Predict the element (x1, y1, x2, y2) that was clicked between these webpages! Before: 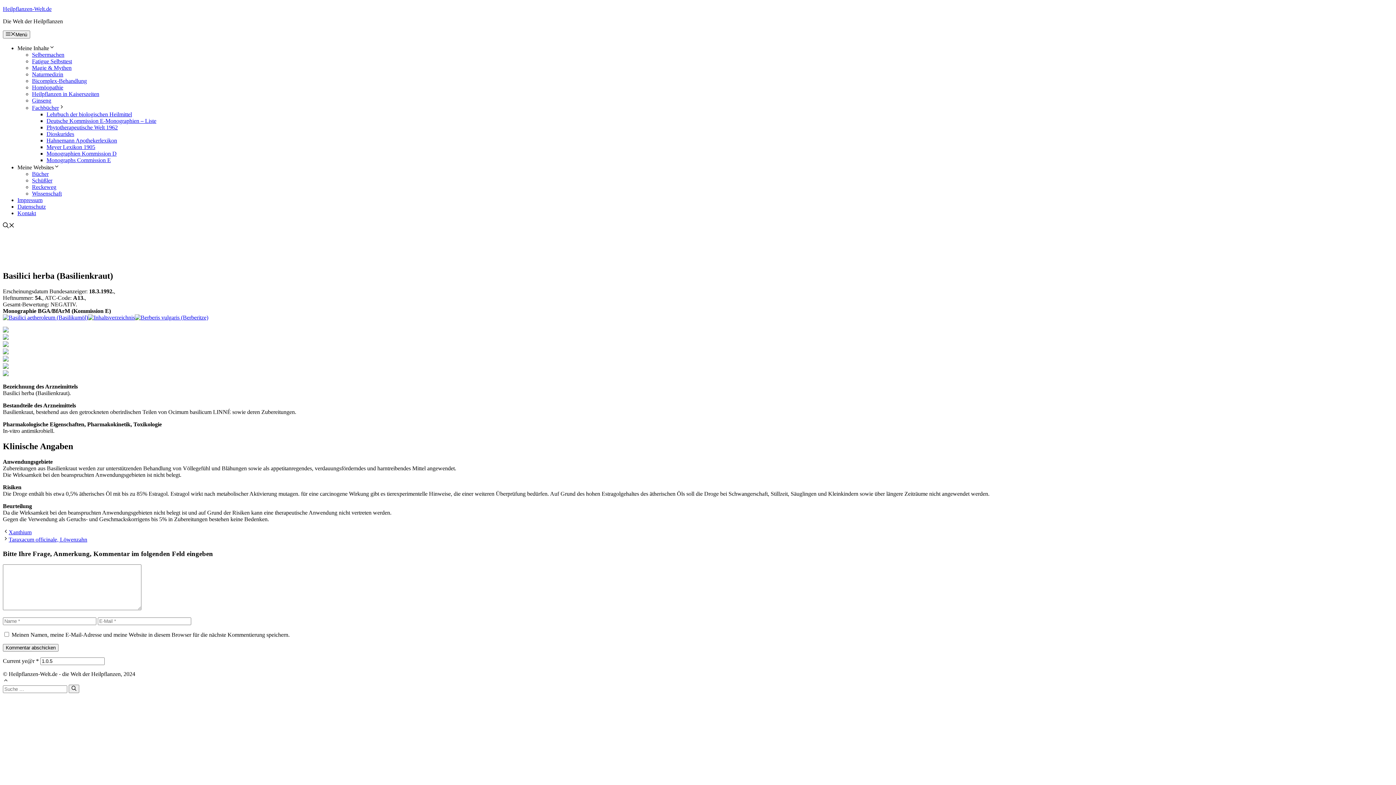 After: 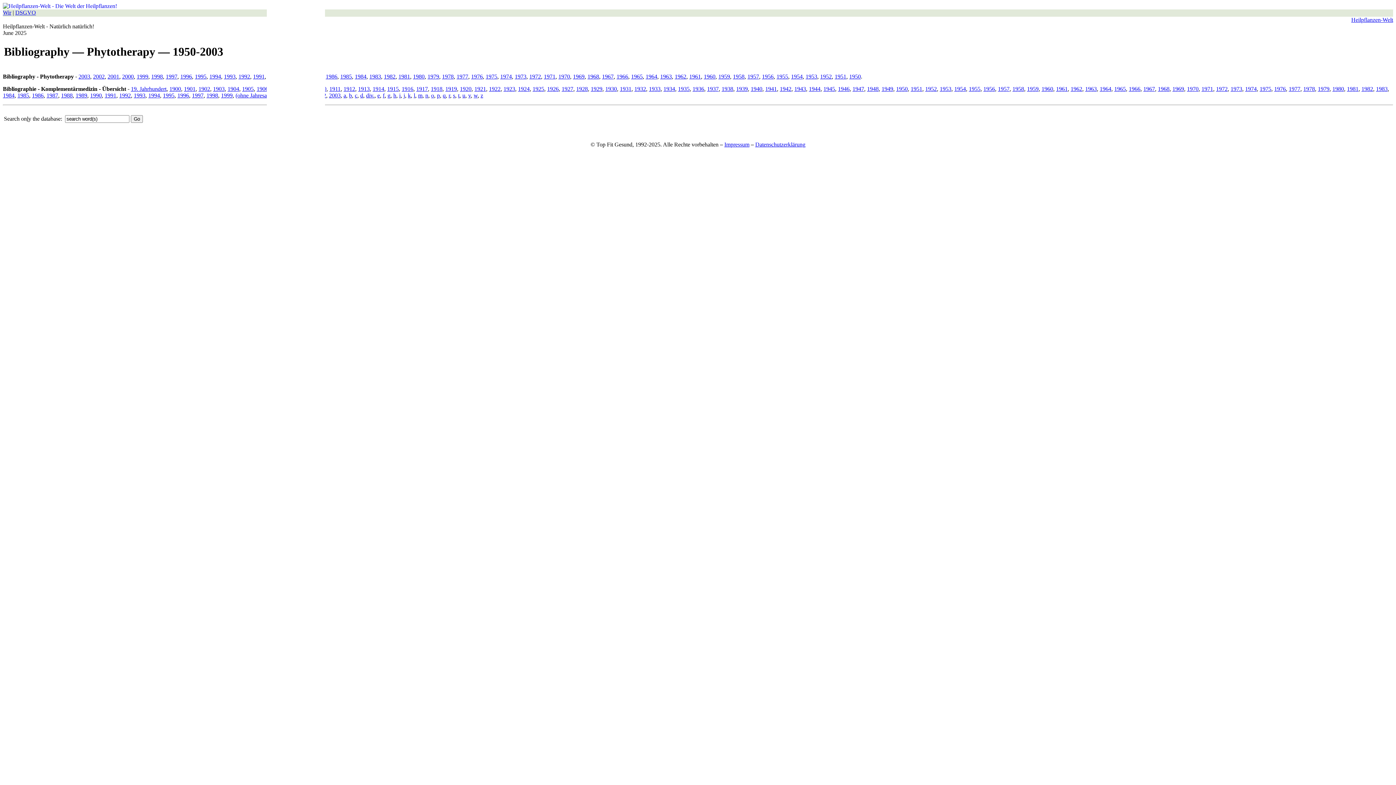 Action: bbox: (32, 190, 61, 196) label: Wissenschaft